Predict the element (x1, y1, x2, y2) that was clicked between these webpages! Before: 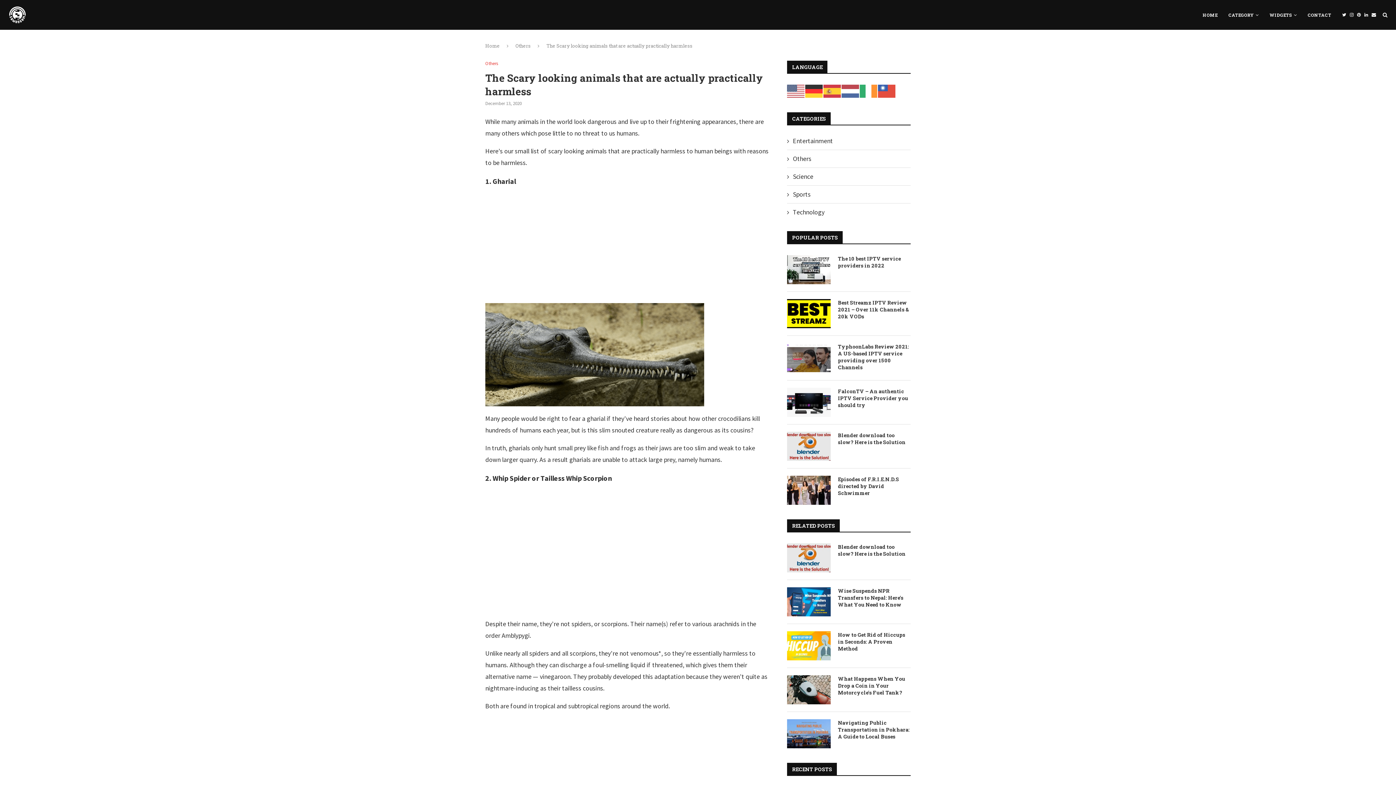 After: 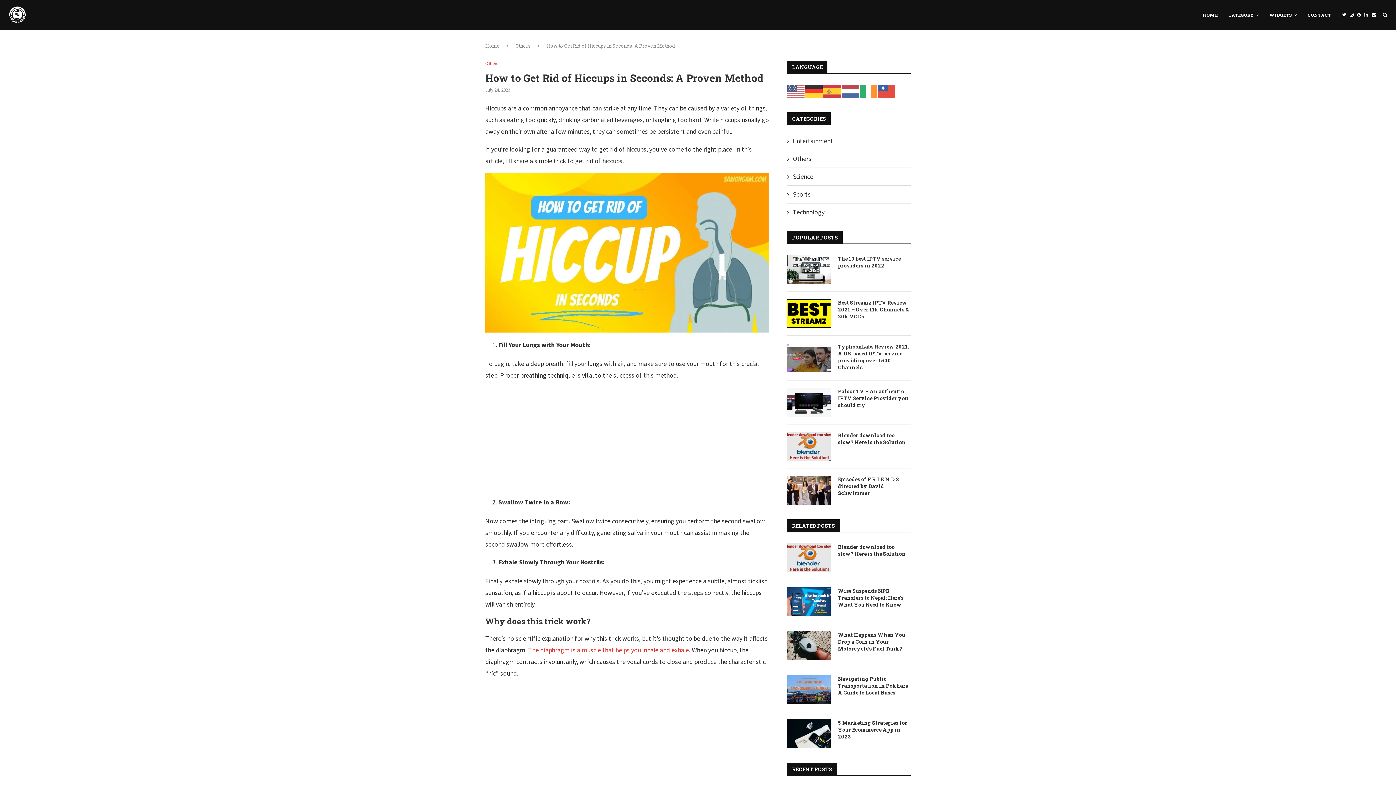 Action: bbox: (787, 631, 830, 660)